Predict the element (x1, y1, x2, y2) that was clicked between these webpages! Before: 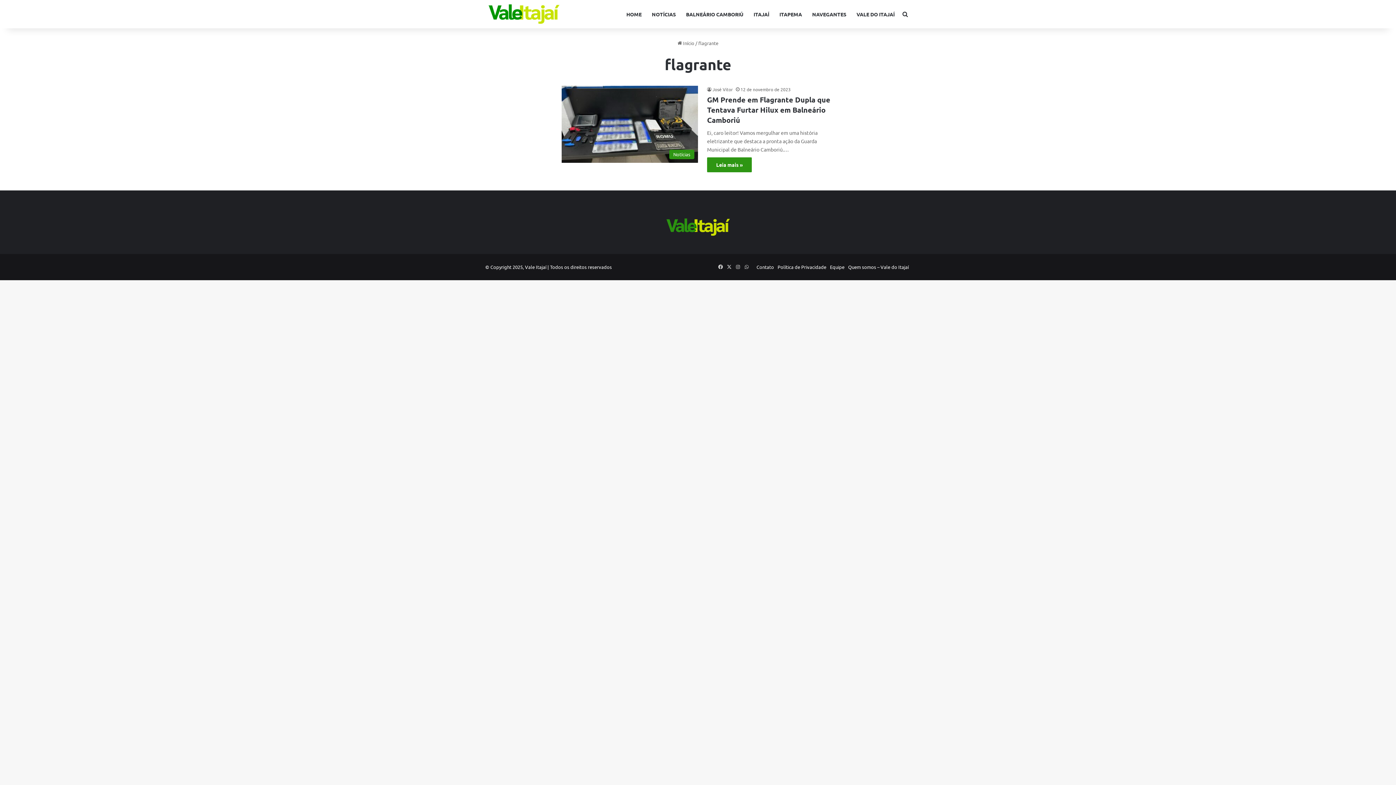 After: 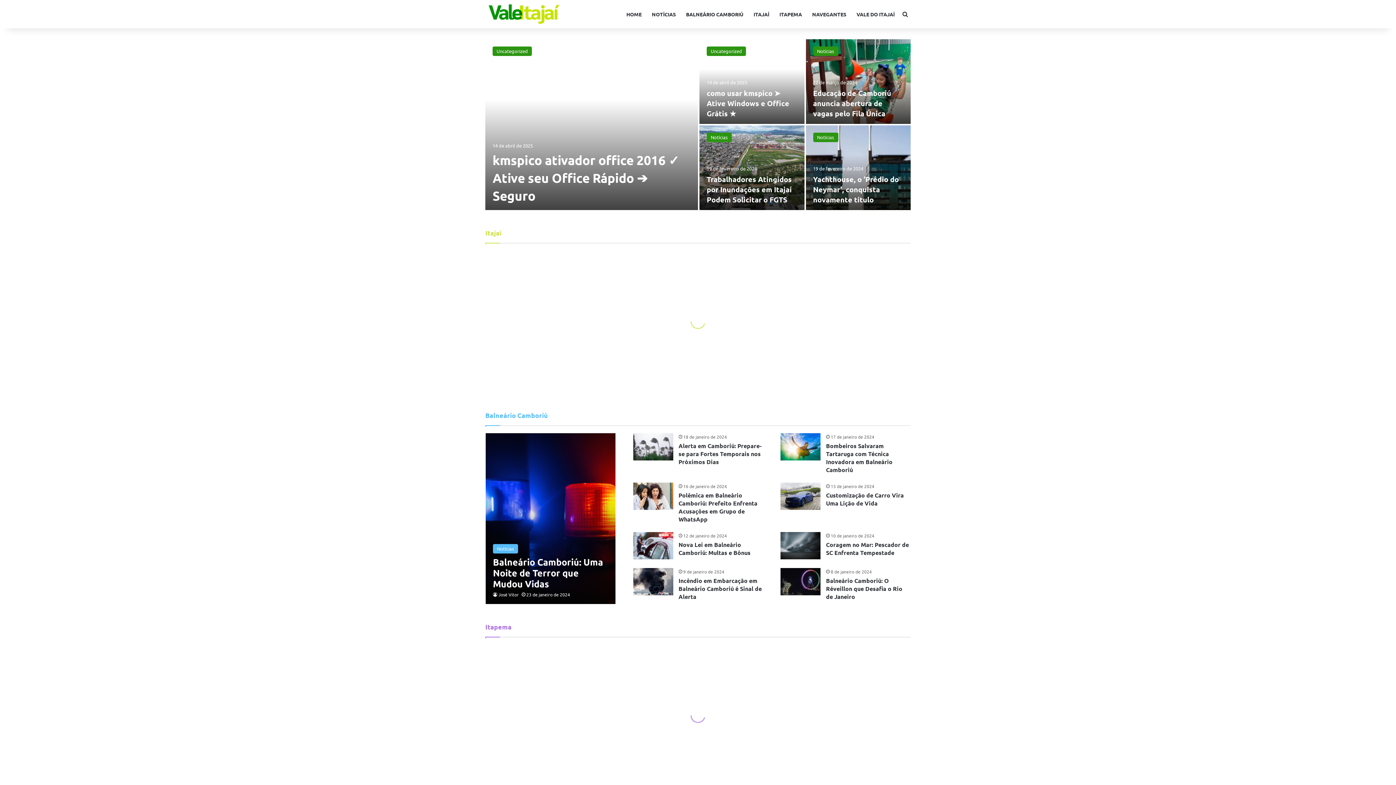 Action: bbox: (485, 3, 562, 24)